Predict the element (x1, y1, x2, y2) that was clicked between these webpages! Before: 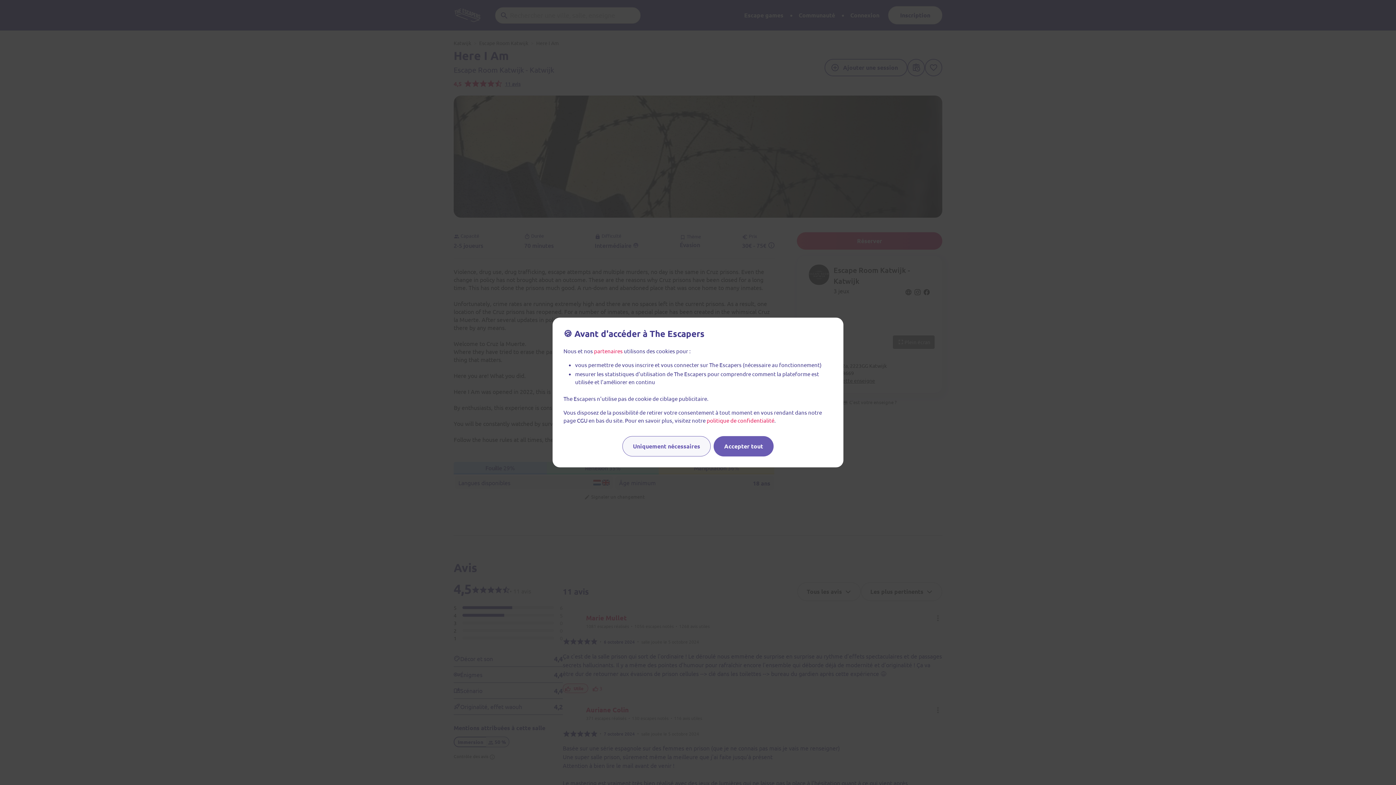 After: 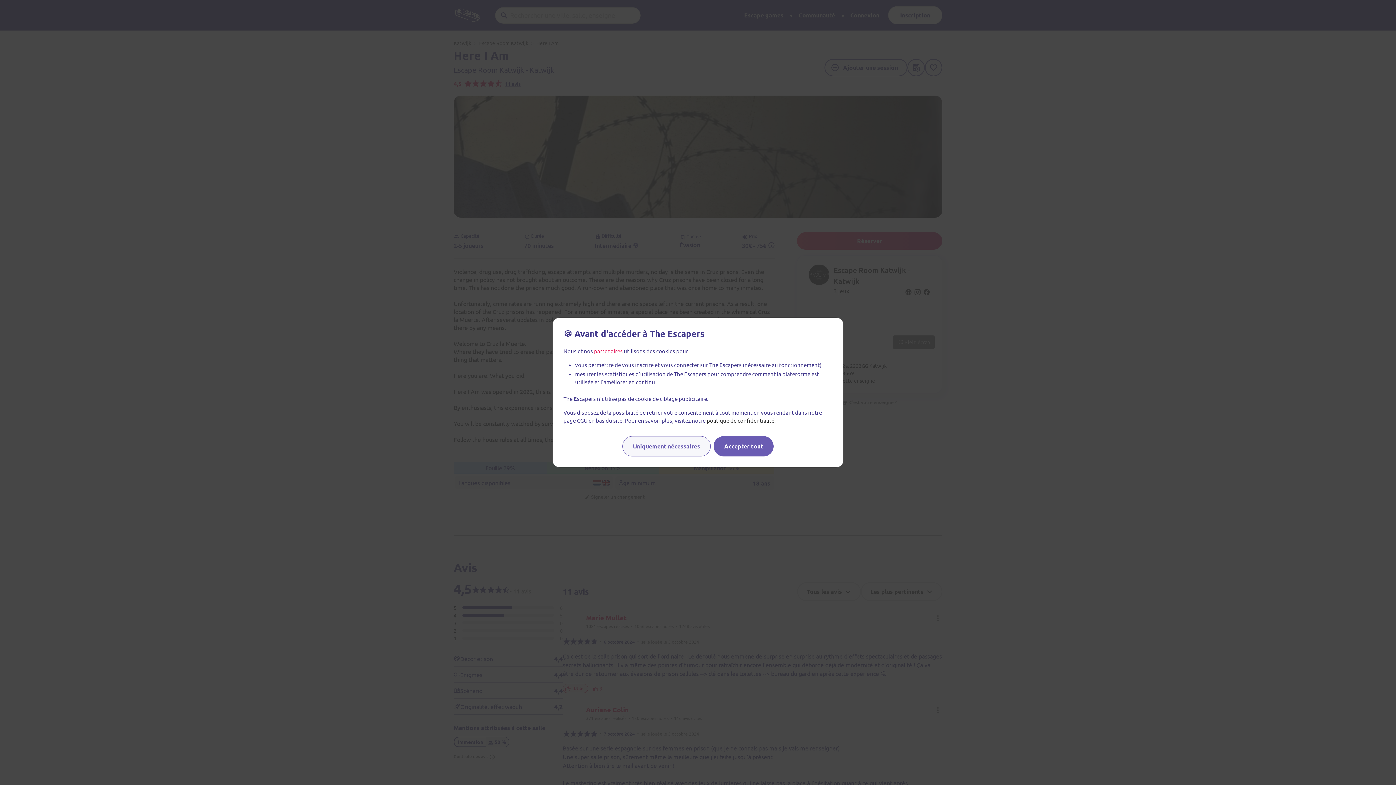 Action: label: politique de confidentialité bbox: (706, 417, 774, 424)